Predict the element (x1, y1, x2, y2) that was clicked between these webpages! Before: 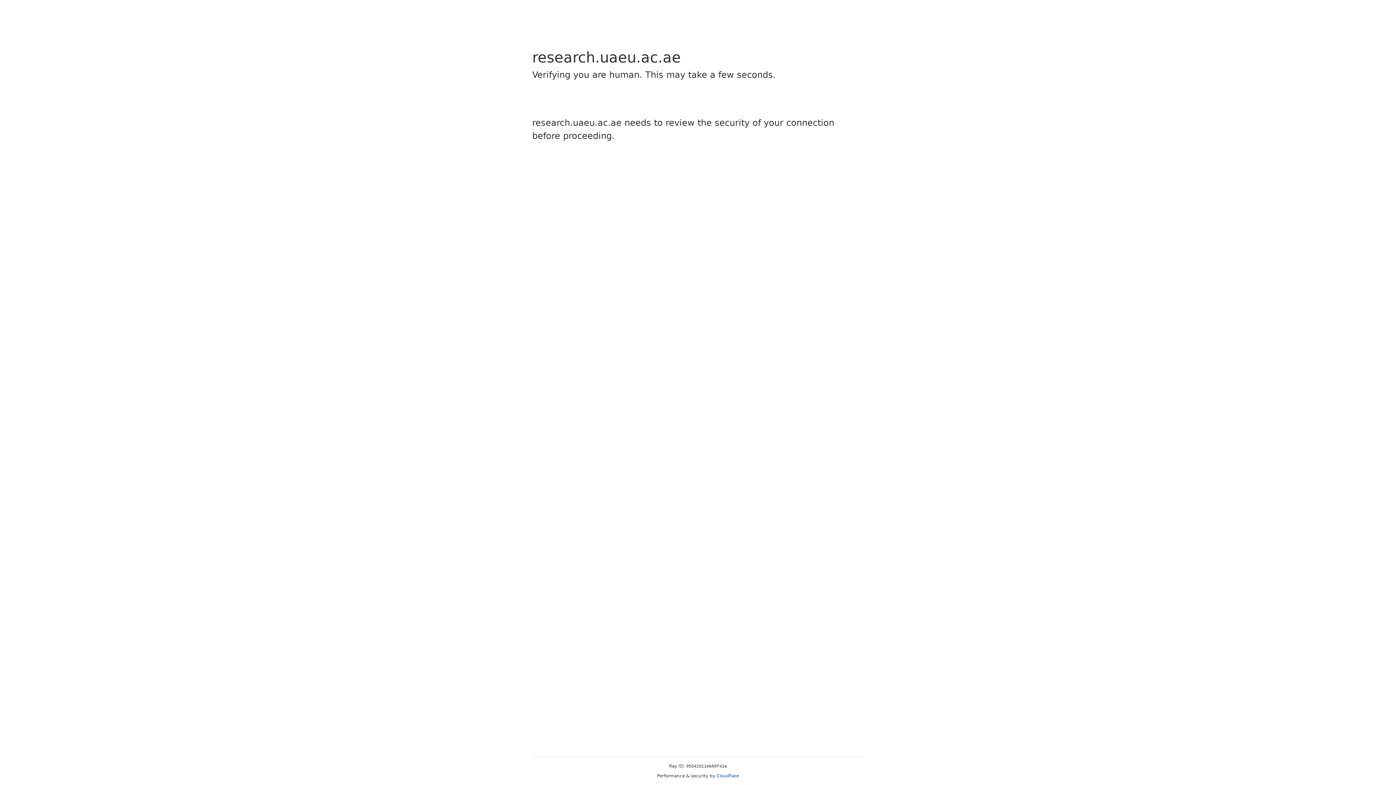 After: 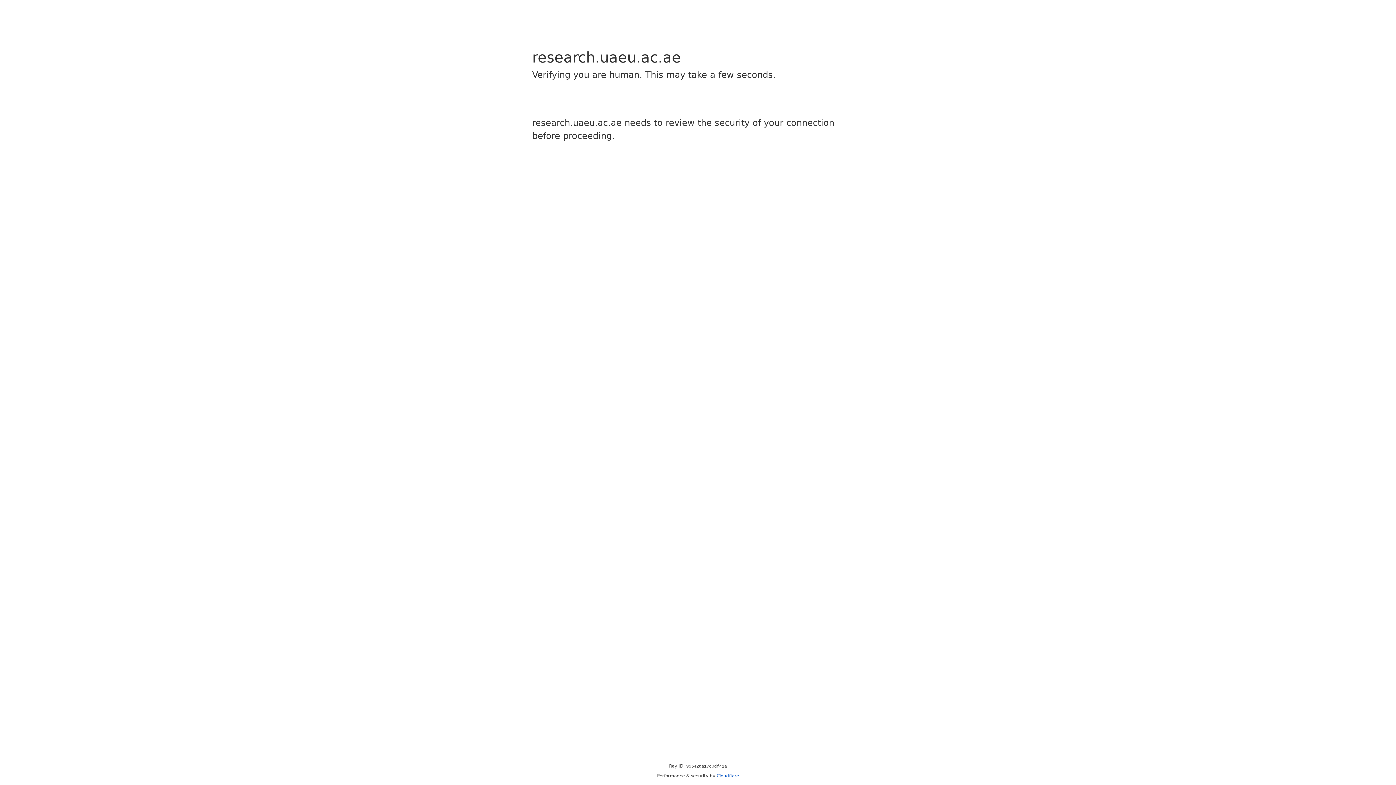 Action: label: Cloudflare bbox: (716, 773, 739, 778)